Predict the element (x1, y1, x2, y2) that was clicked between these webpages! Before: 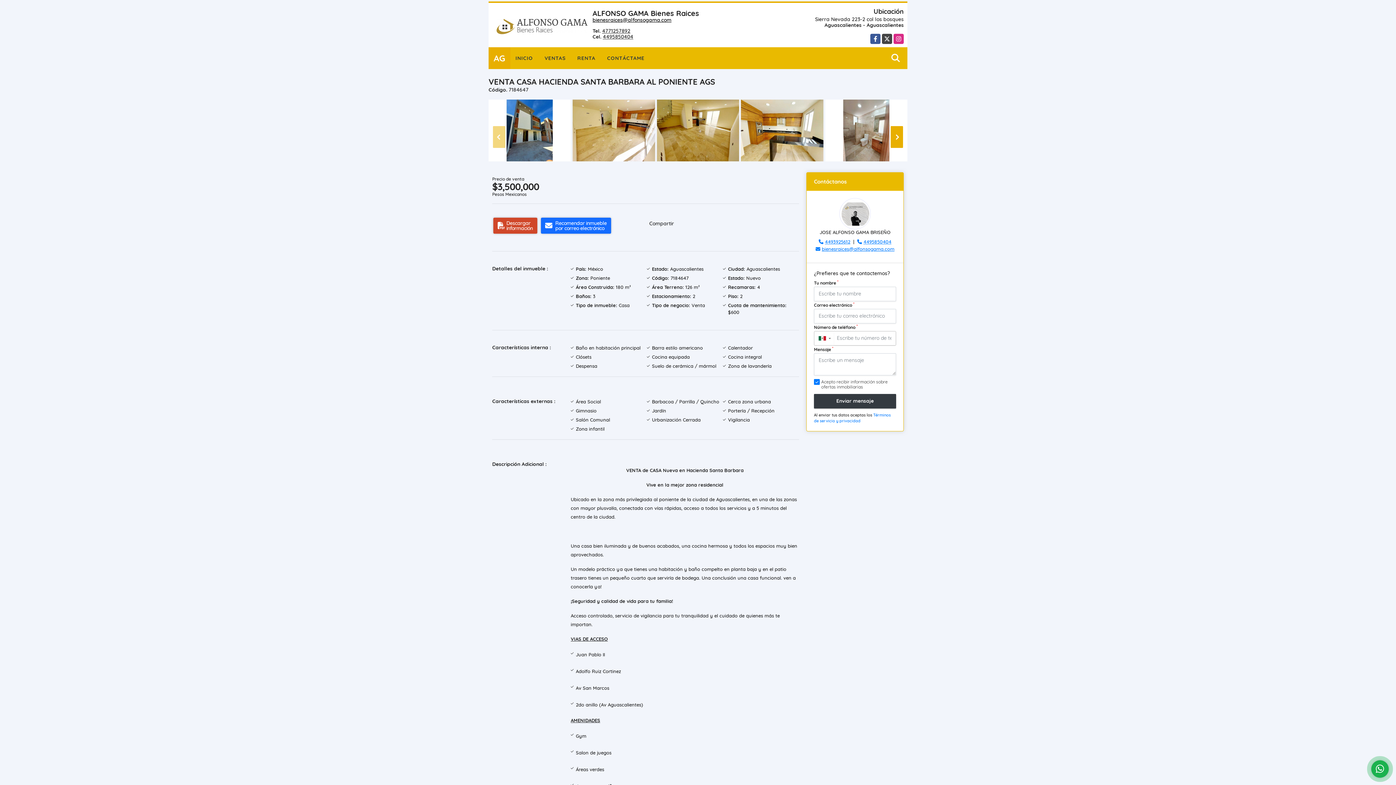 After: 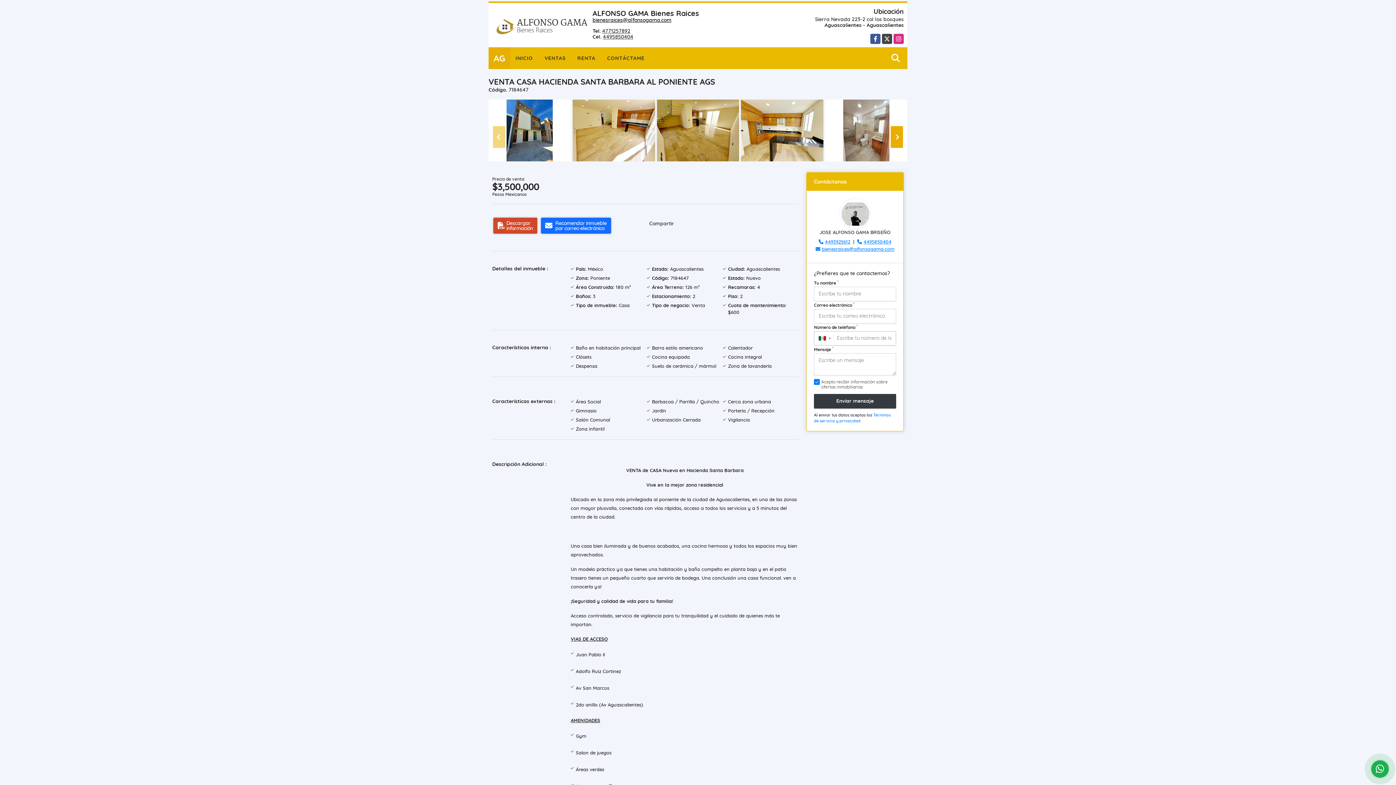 Action: label: 4771257892 bbox: (602, 27, 630, 34)